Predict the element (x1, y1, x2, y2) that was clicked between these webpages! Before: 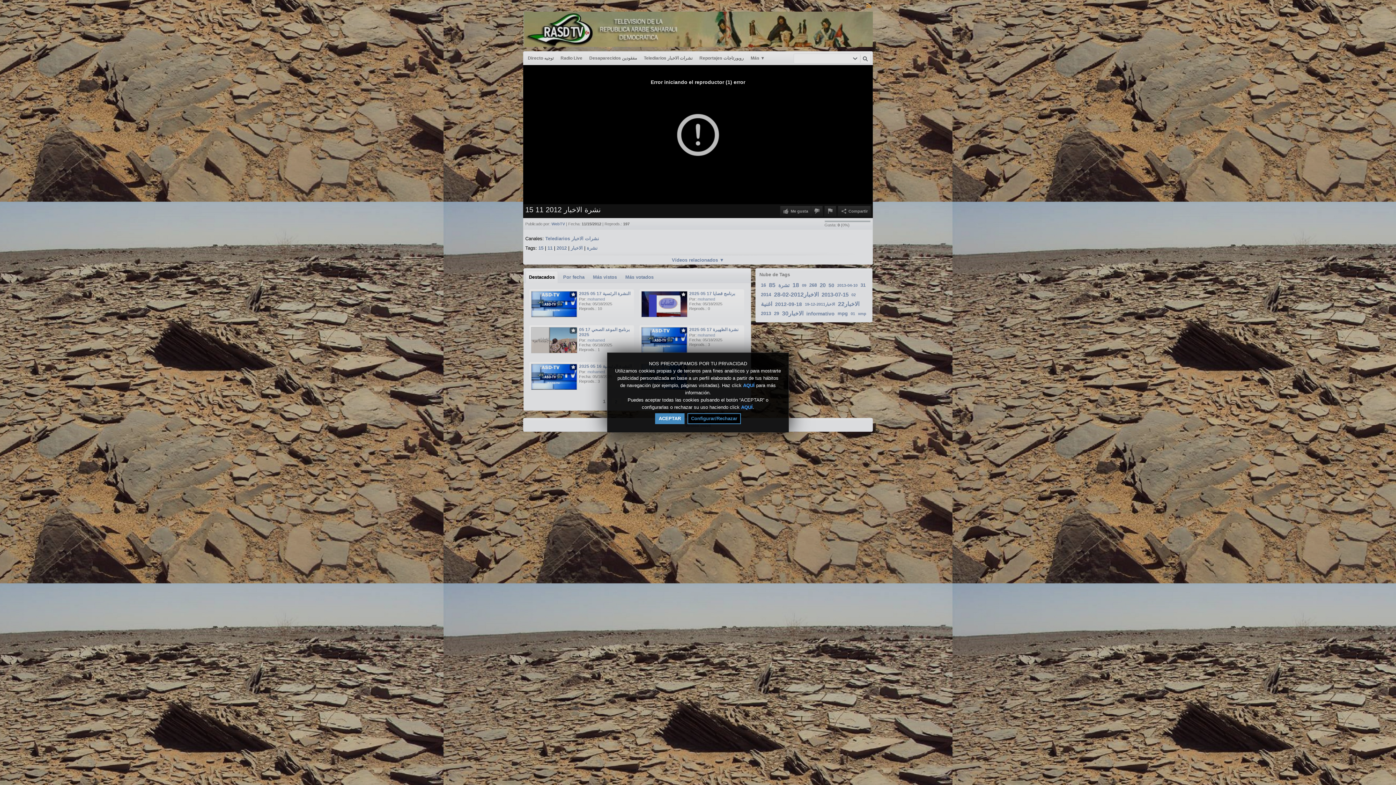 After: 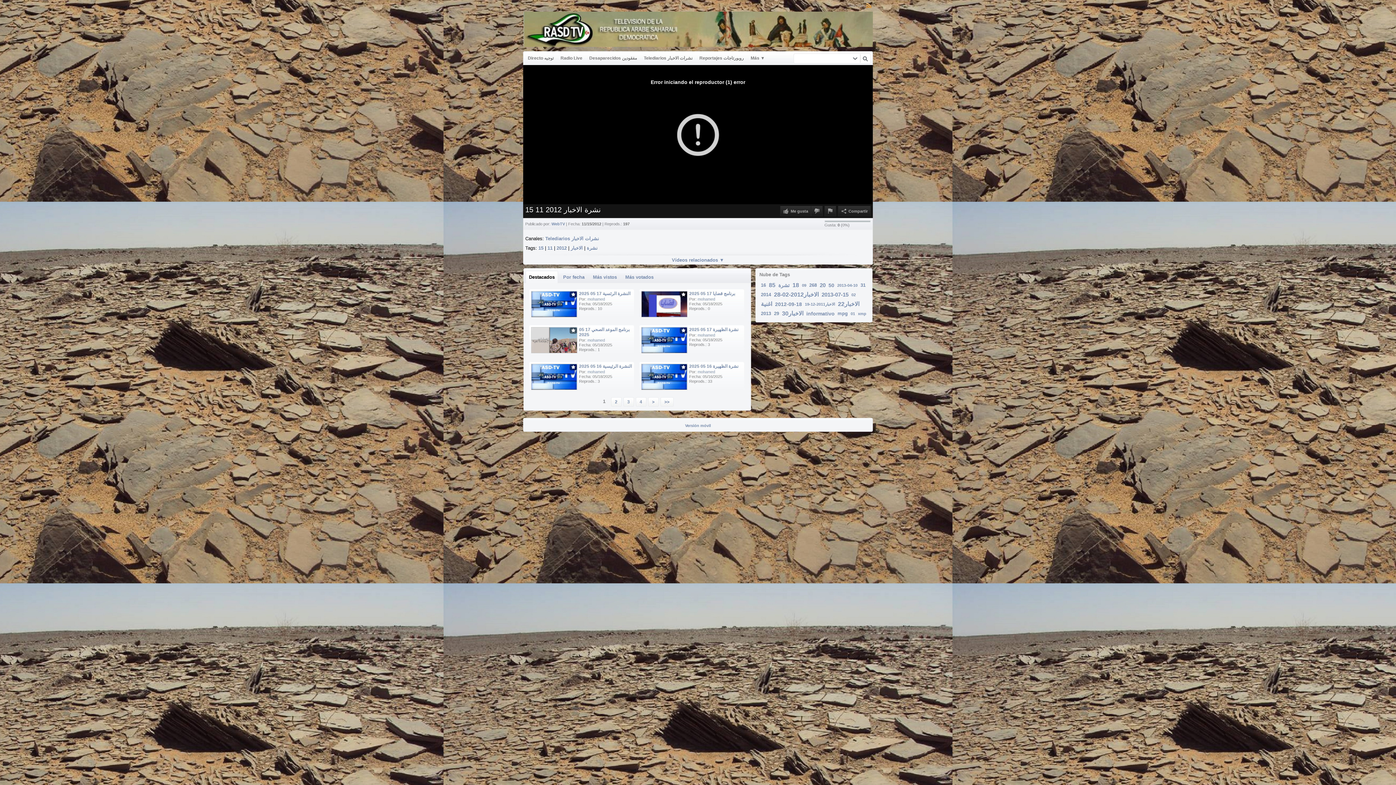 Action: bbox: (655, 413, 684, 424) label: ACEPTAR